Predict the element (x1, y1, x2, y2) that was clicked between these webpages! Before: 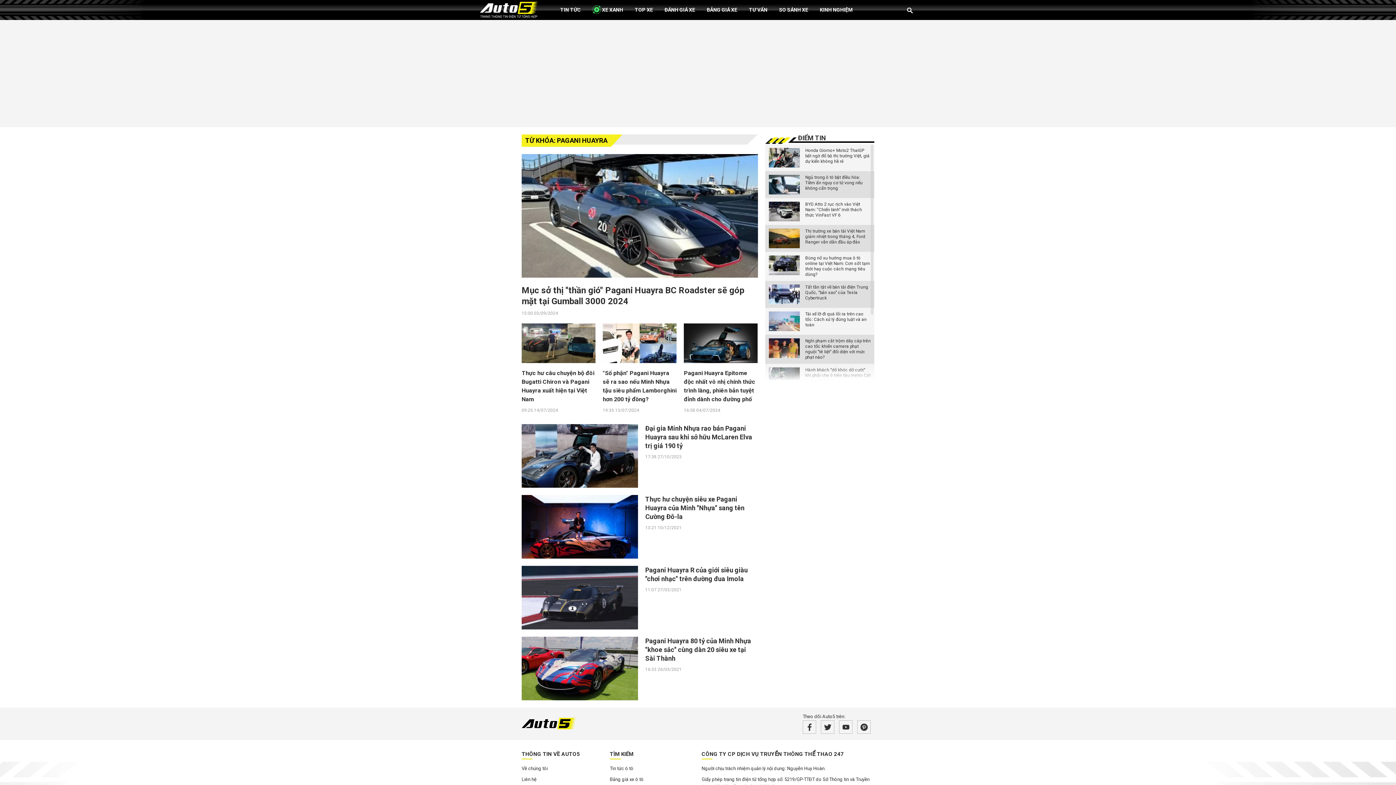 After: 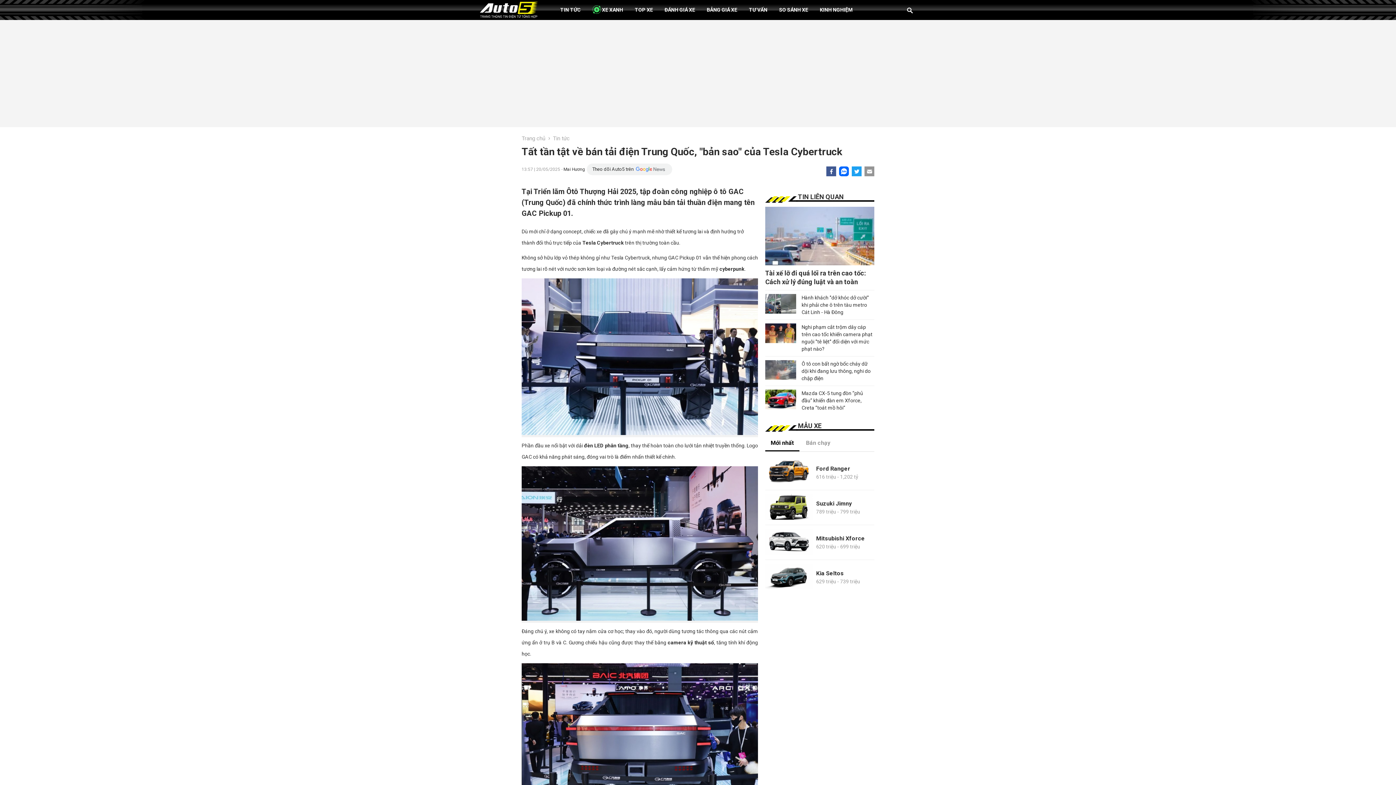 Action: bbox: (769, 284, 800, 304)